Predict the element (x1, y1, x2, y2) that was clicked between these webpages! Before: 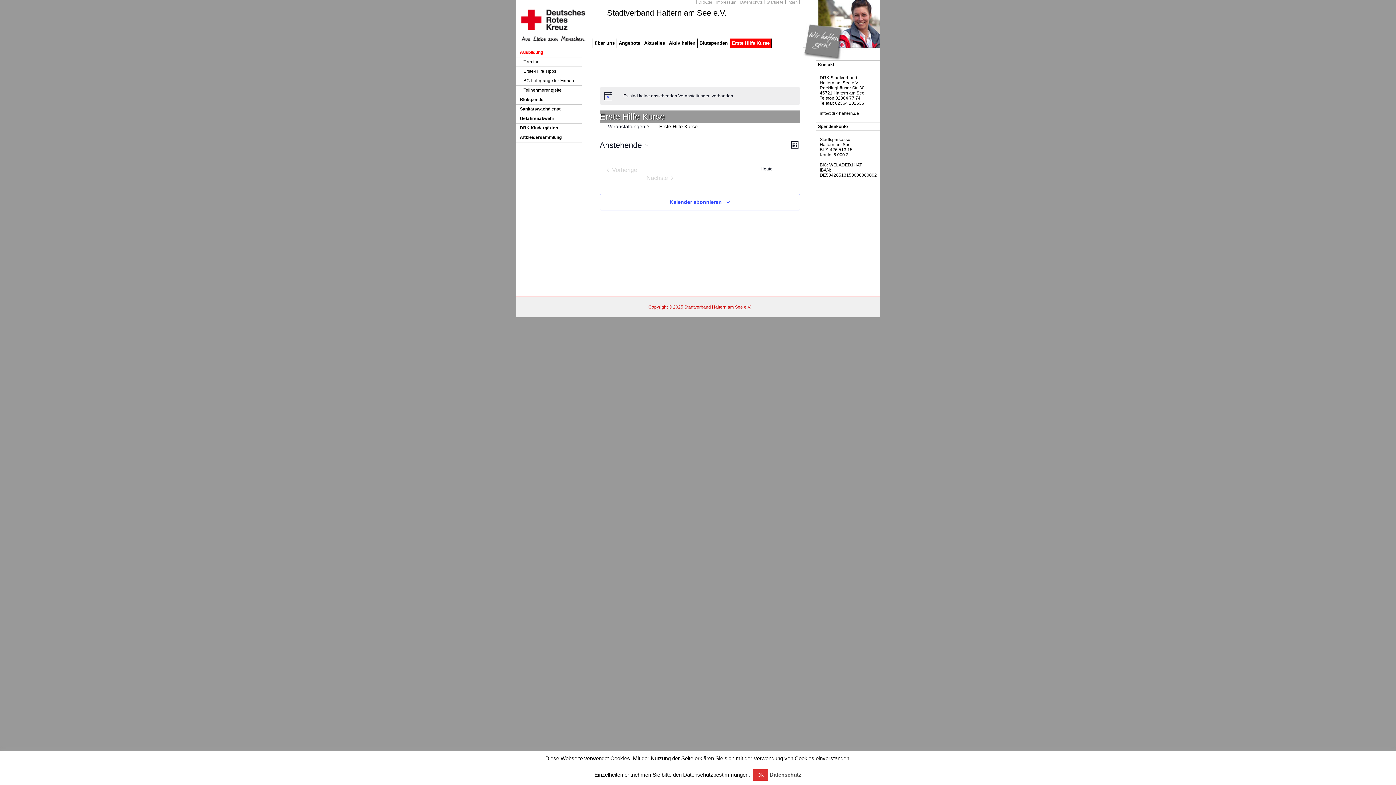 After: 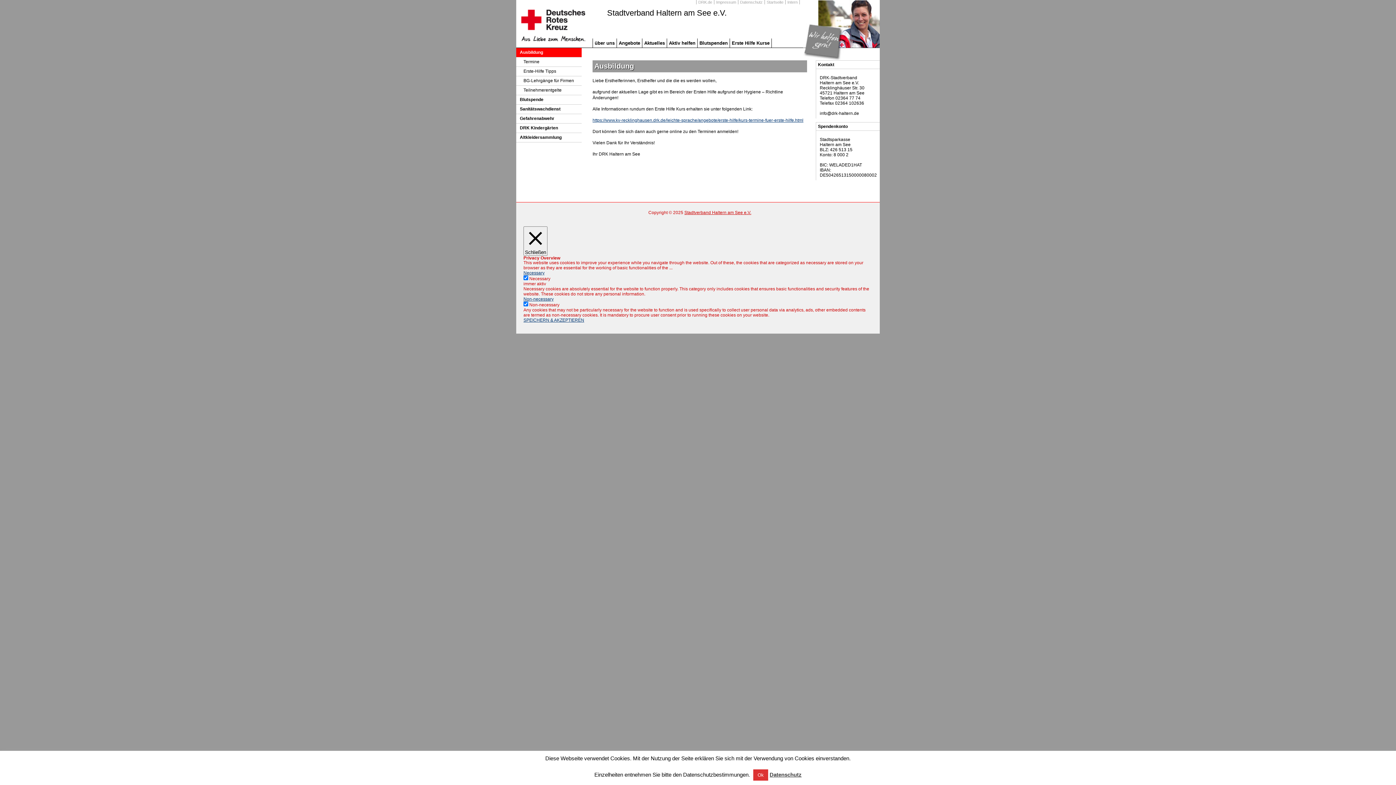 Action: bbox: (516, 48, 596, 57) label: Ausbildung